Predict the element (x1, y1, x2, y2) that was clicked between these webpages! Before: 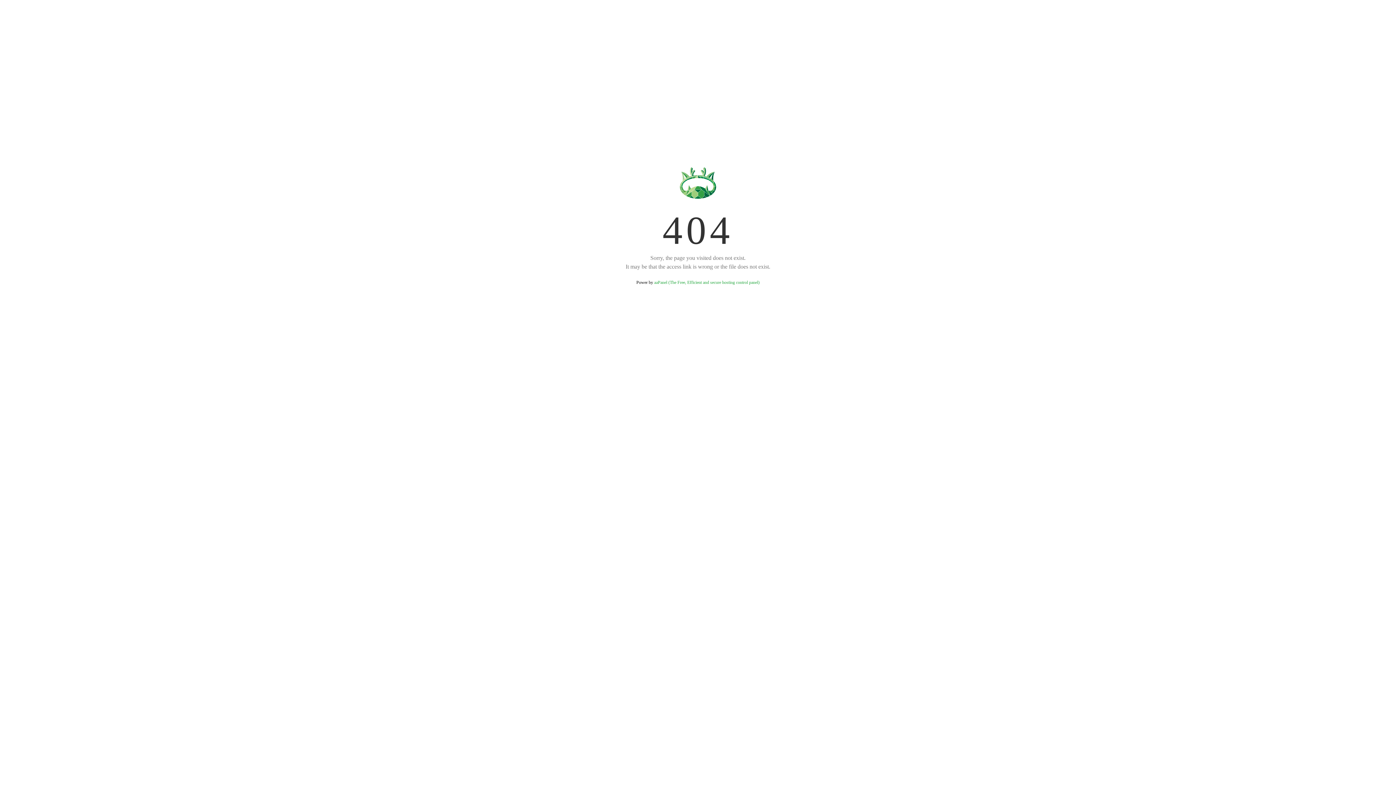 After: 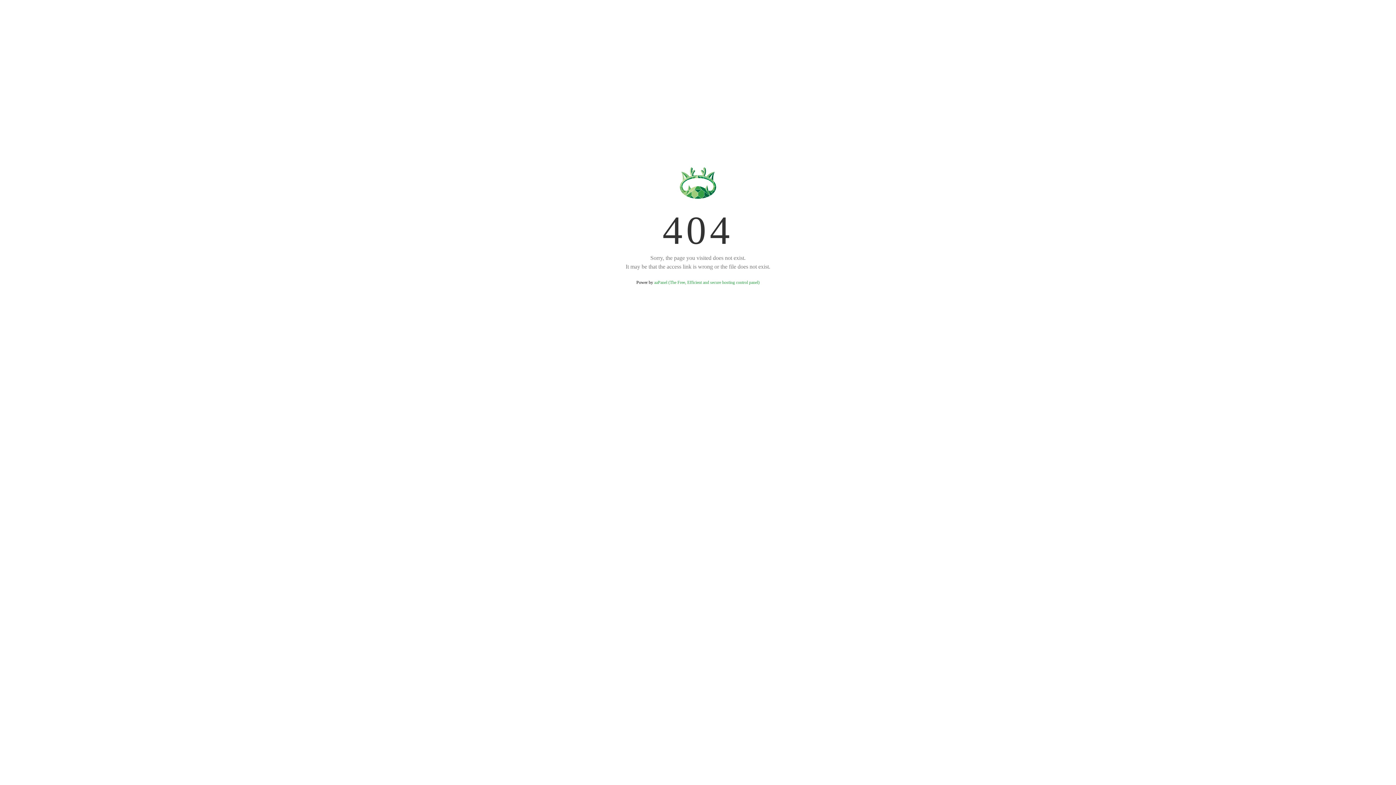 Action: bbox: (654, 280, 759, 285) label: aaPanel (The Free, Efficient and secure hosting control panel)